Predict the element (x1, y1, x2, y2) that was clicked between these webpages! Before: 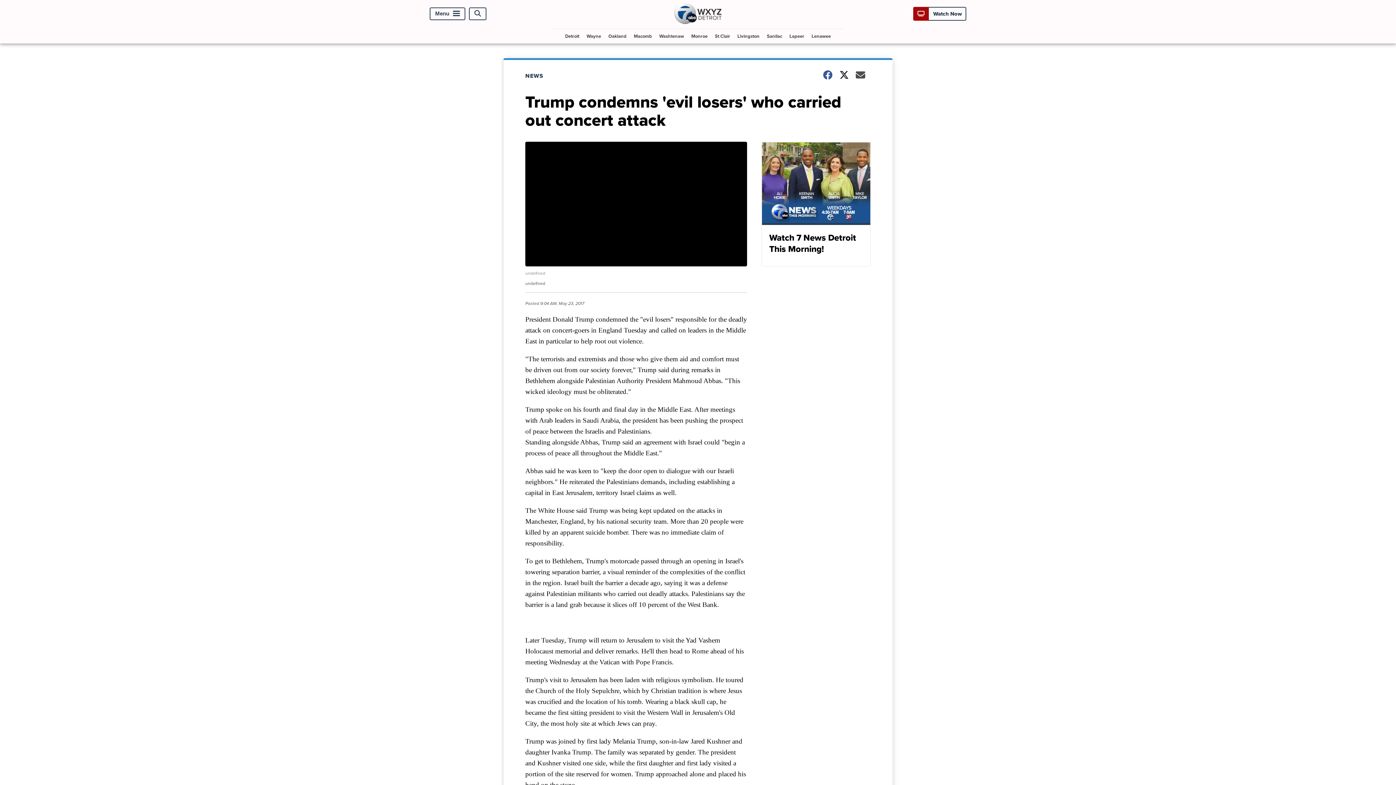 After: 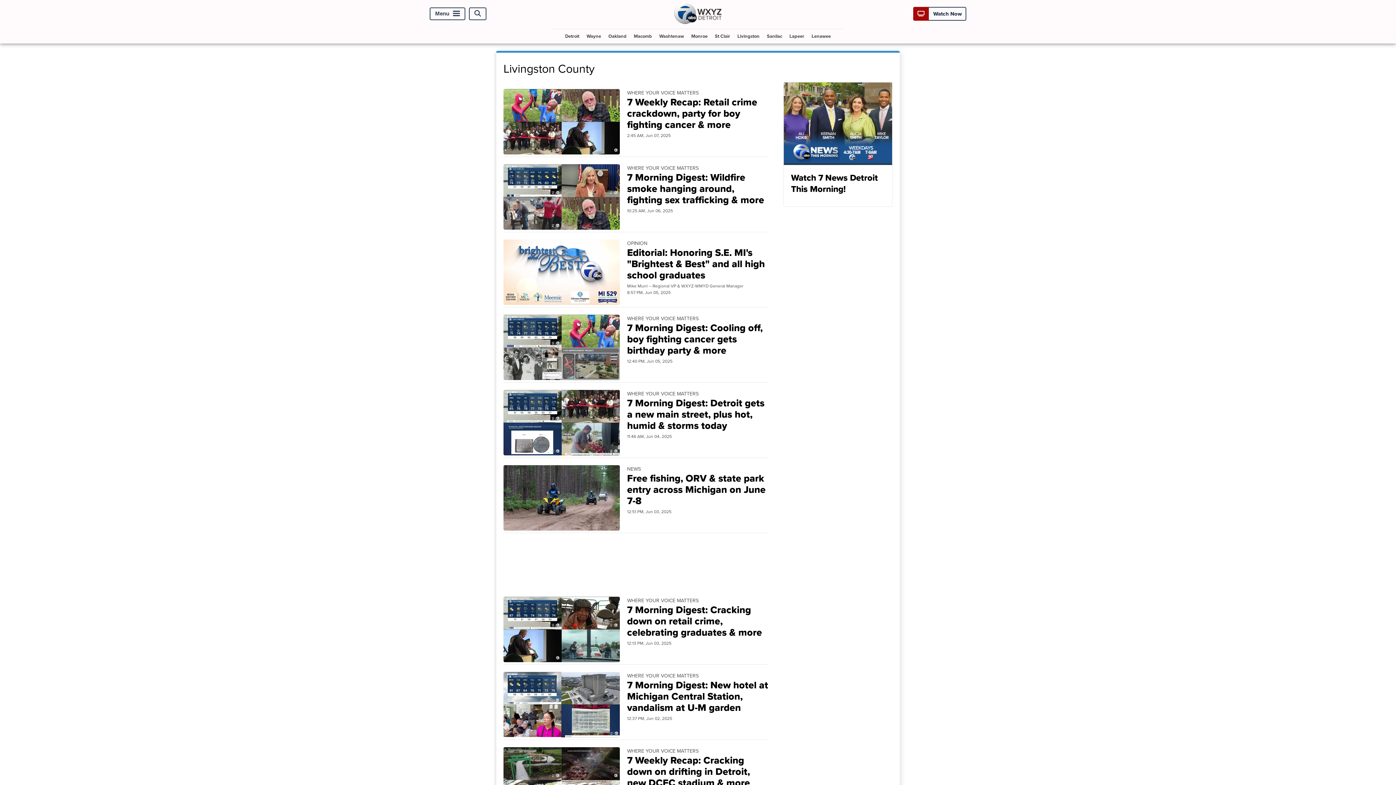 Action: bbox: (734, 29, 762, 43) label: Livingston